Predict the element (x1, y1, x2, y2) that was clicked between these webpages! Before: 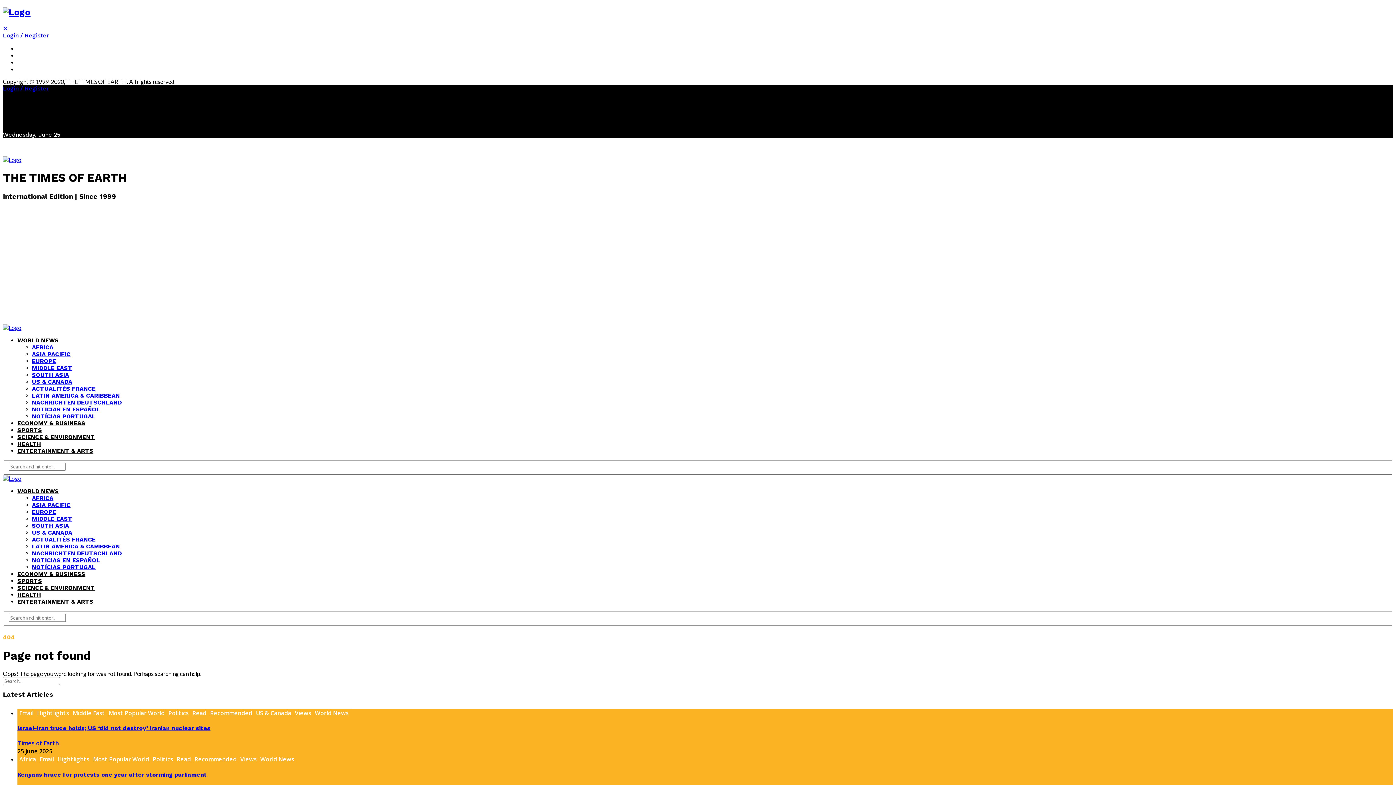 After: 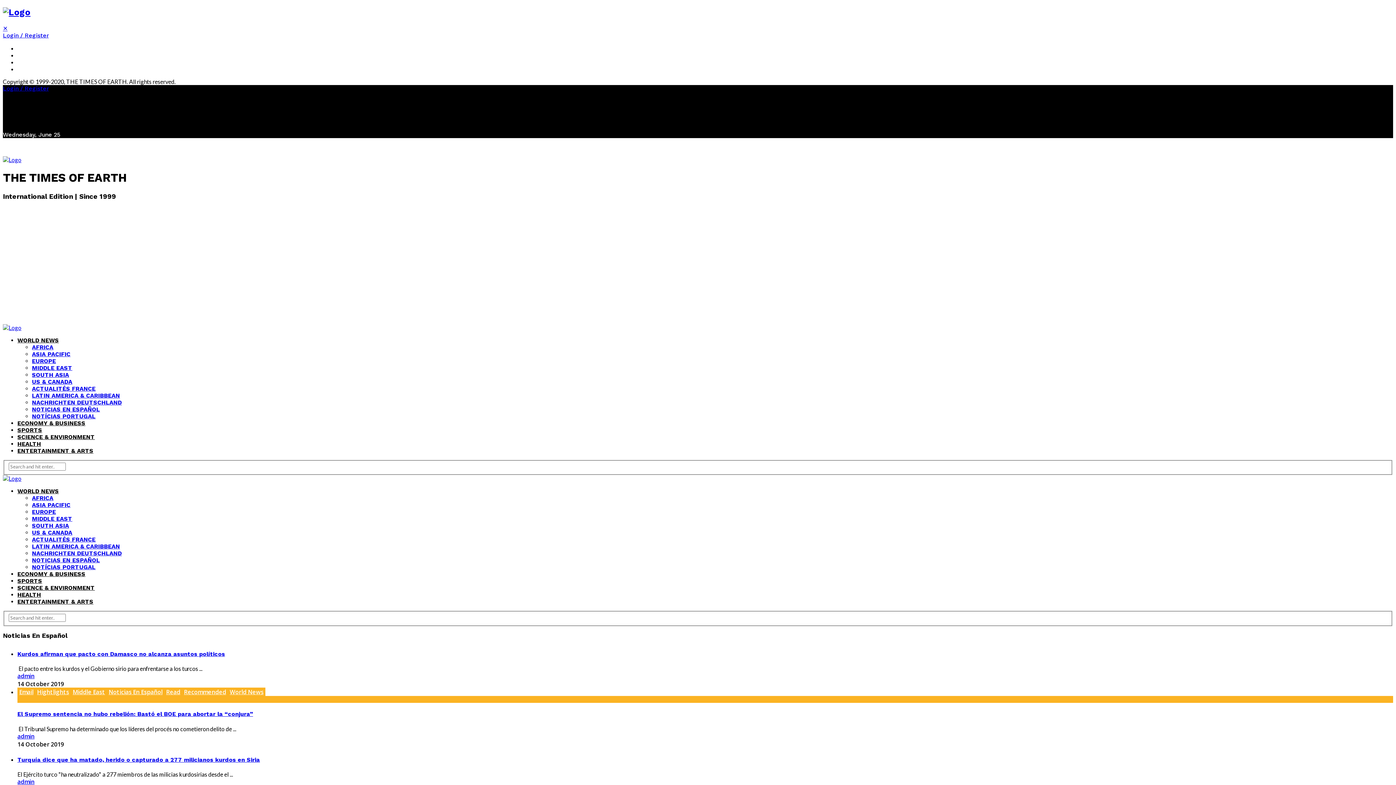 Action: label: NOTICIAS EN ESPAÑOL bbox: (32, 406, 100, 412)